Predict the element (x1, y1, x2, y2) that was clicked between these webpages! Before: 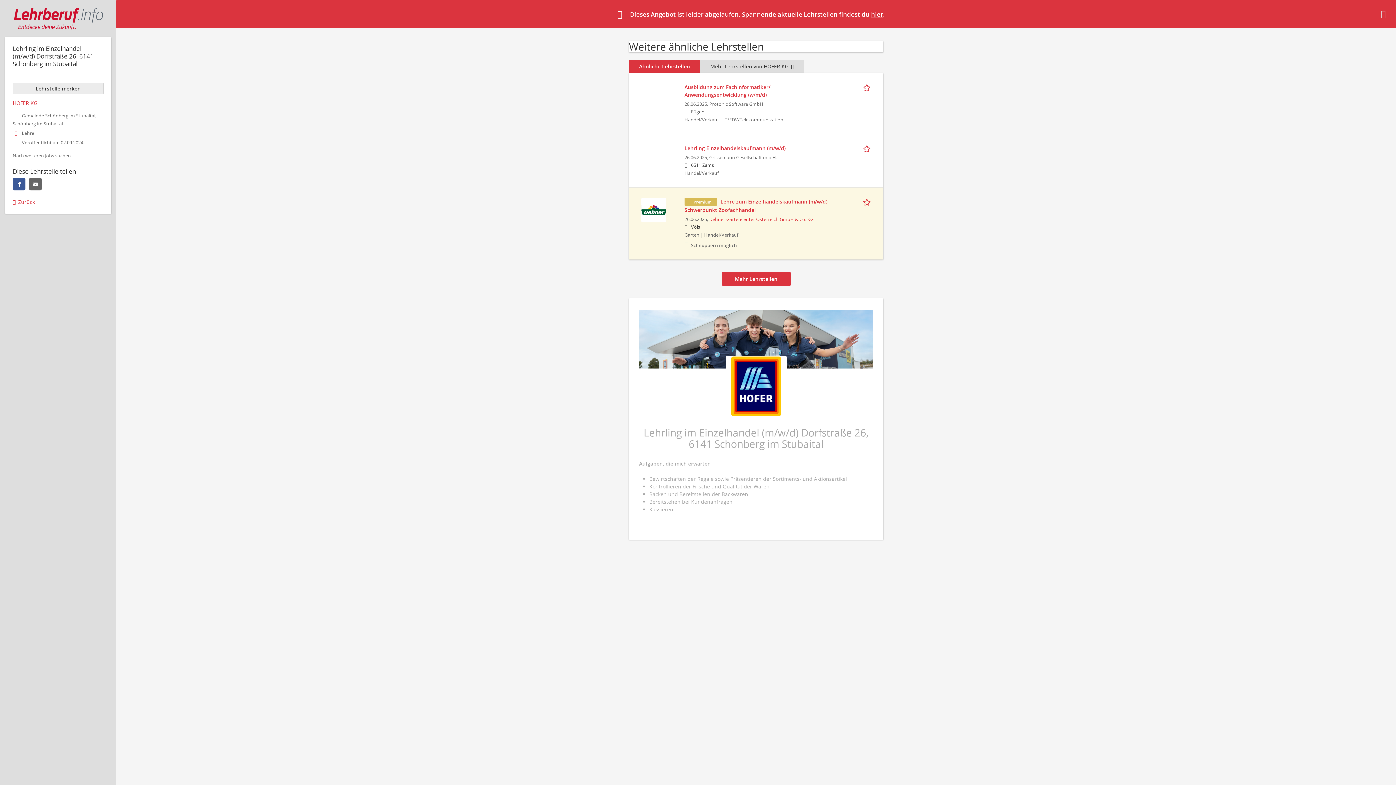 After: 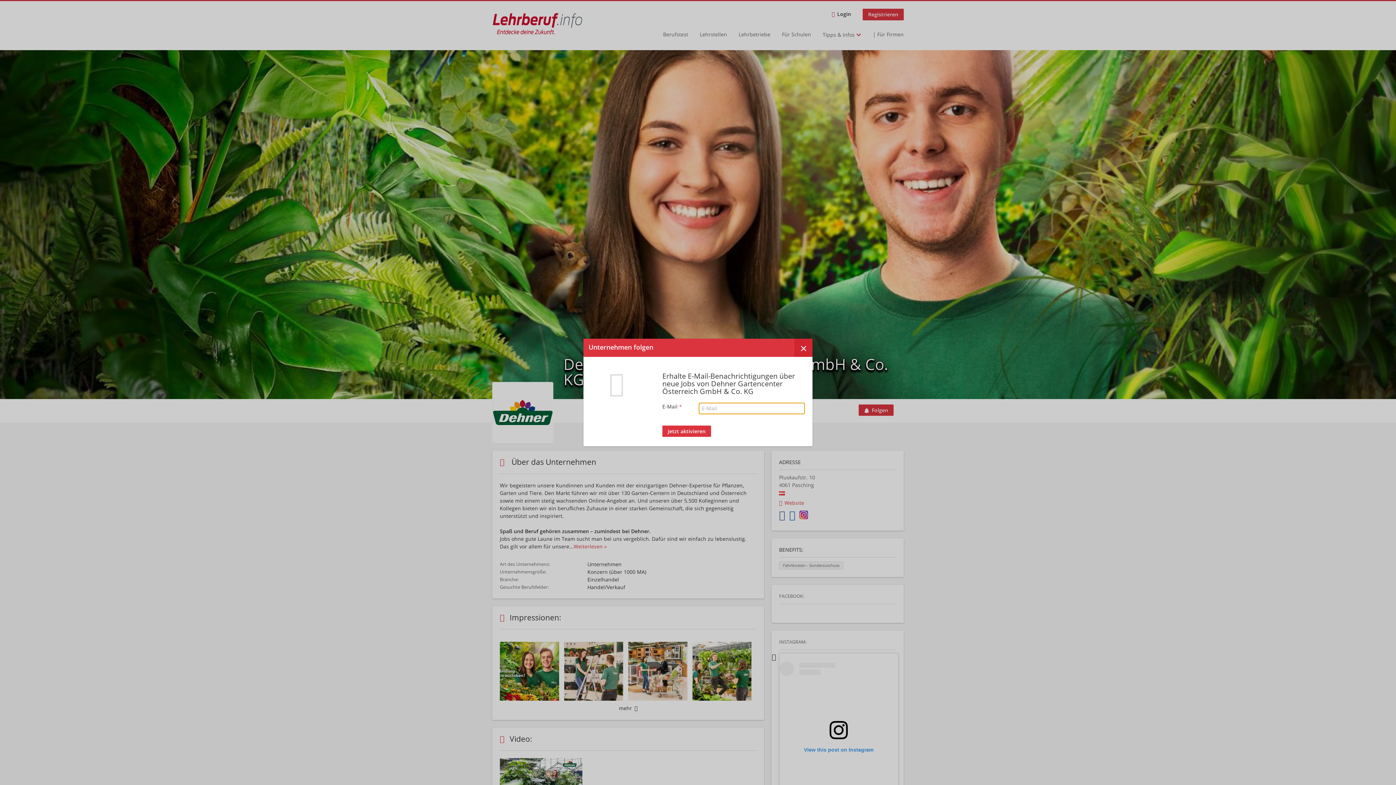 Action: bbox: (709, 216, 813, 222) label: Dehner Gartencenter Österreich GmbH & Co. KG